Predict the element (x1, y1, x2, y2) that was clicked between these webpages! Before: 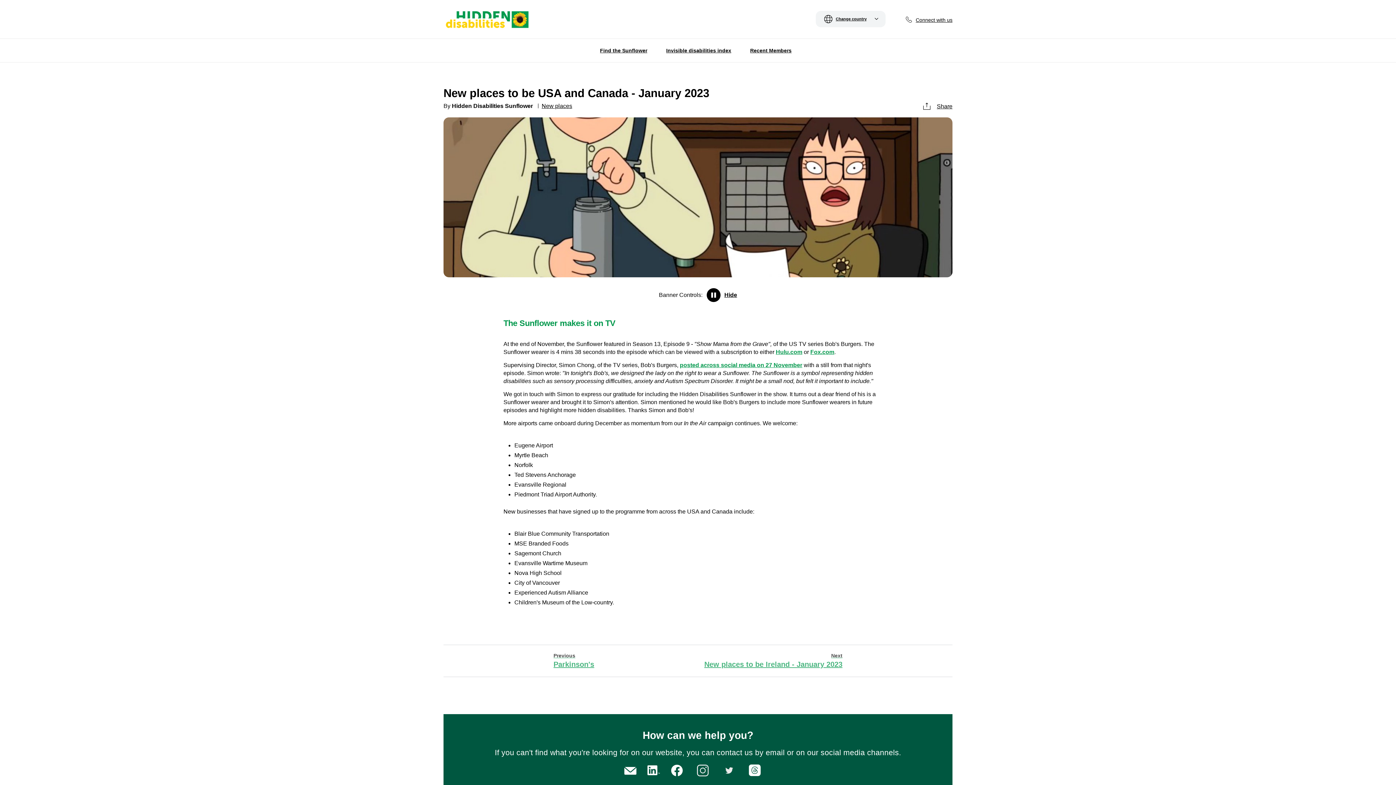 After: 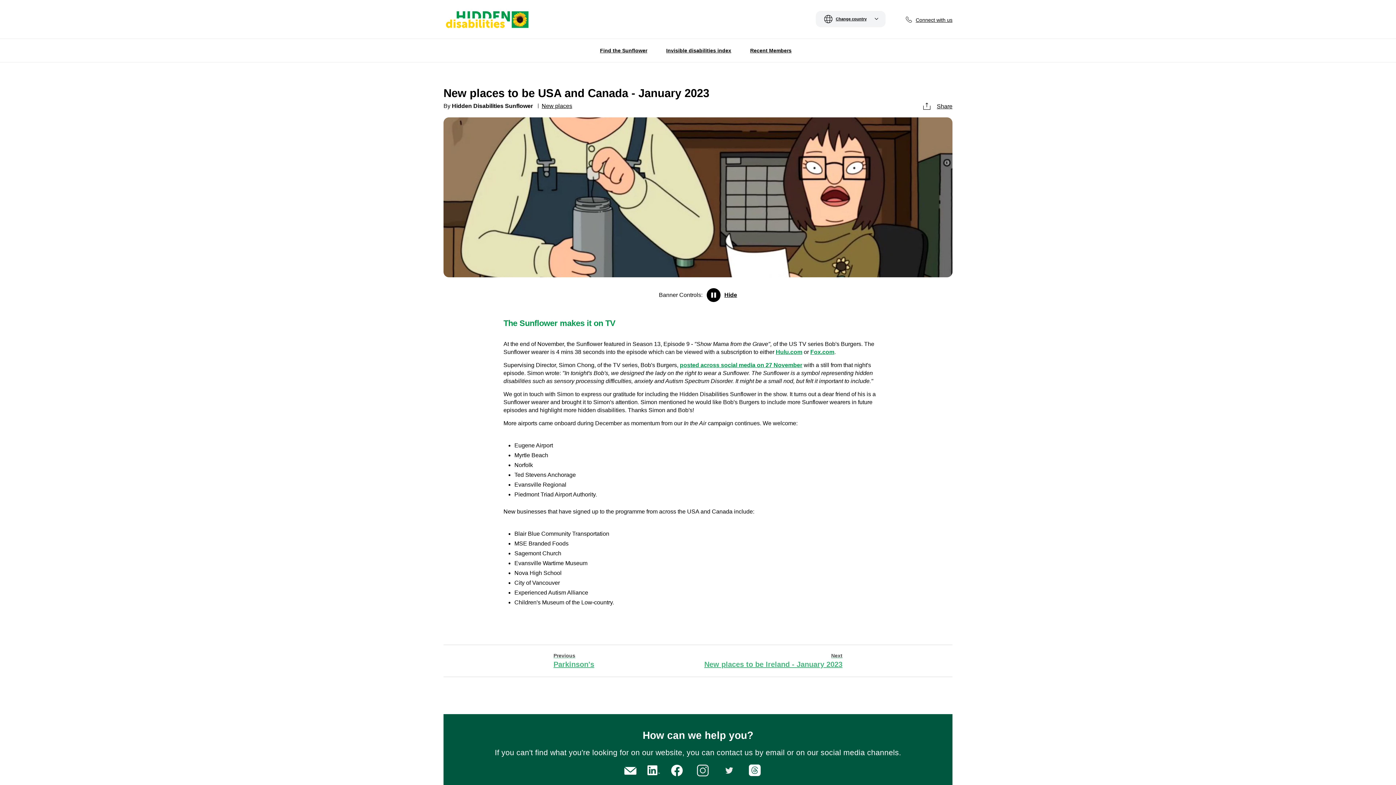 Action: bbox: (720, 765, 740, 774) label:    